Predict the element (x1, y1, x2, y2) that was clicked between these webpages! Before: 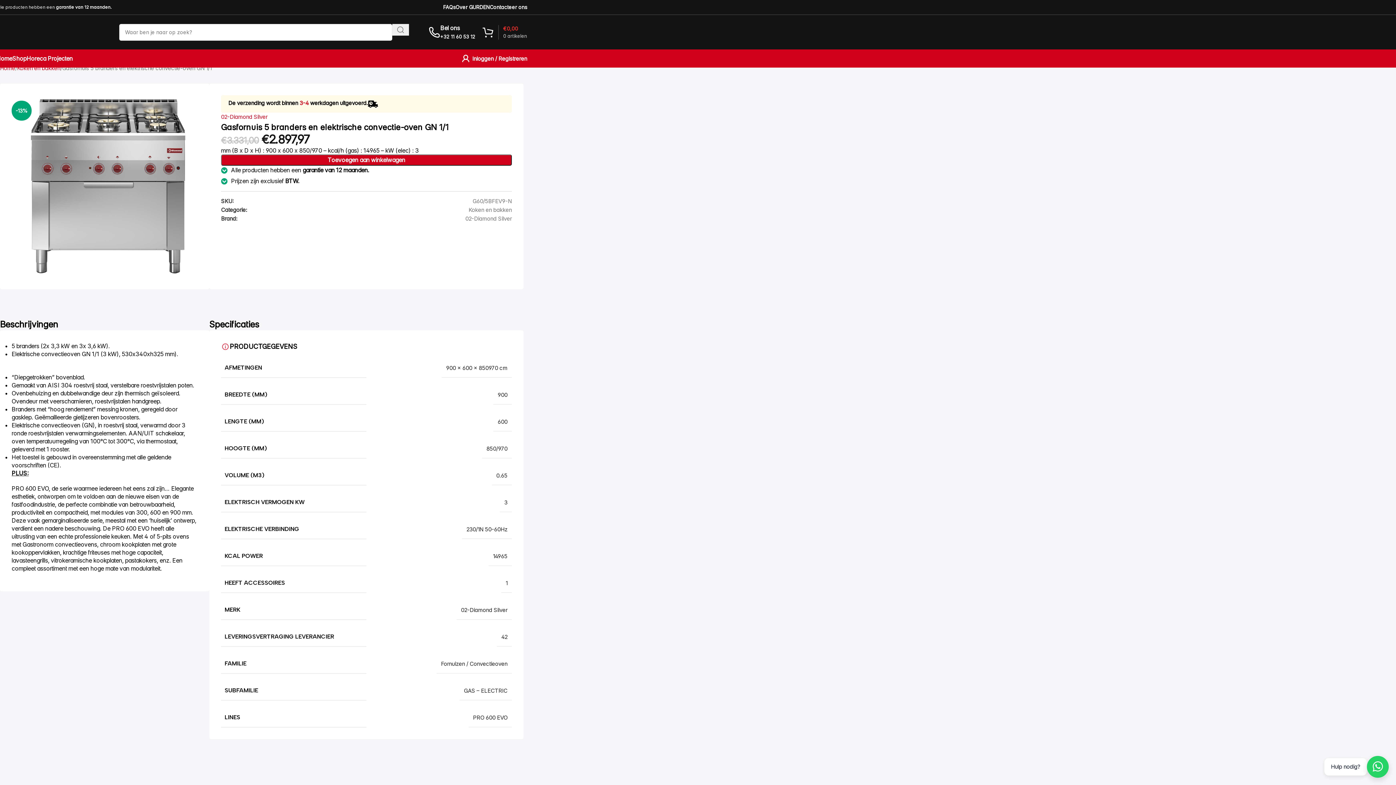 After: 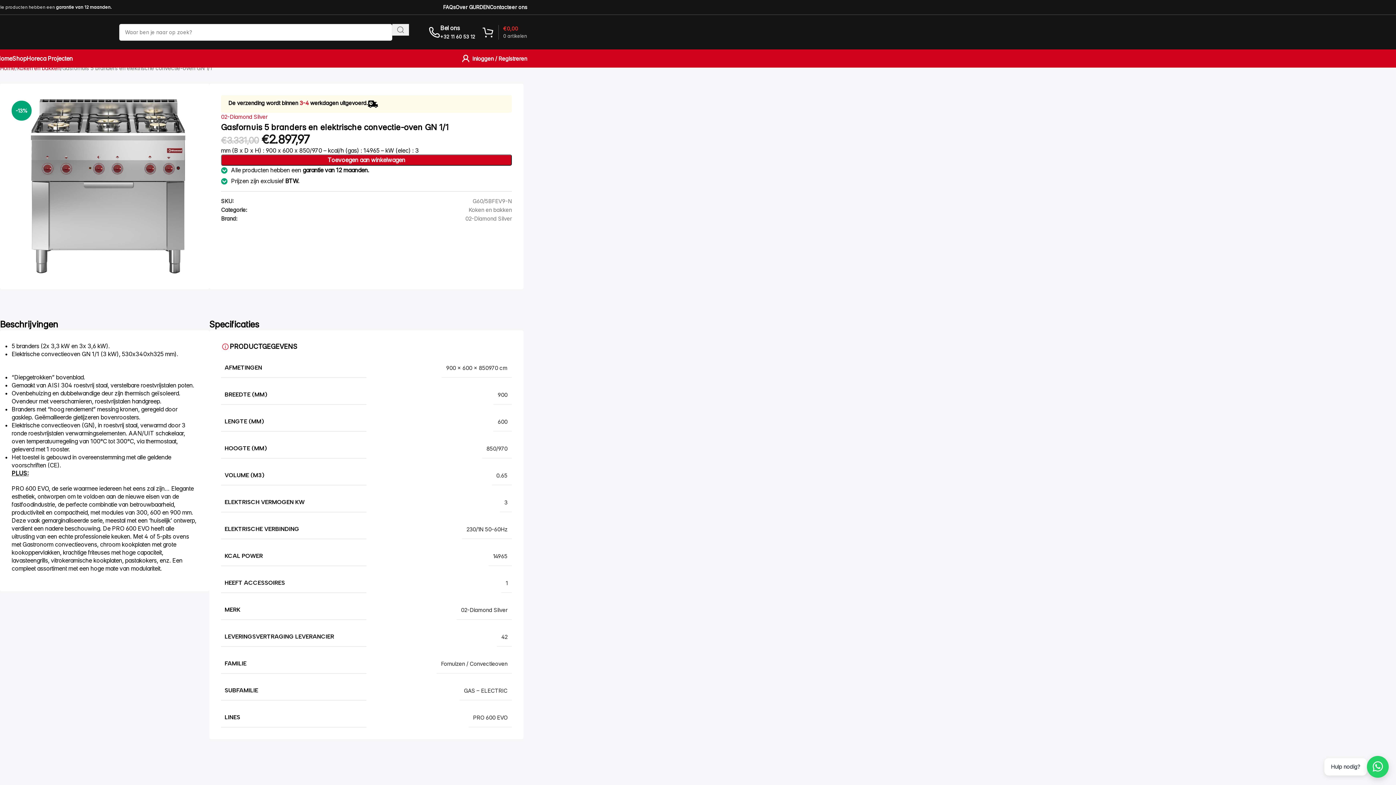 Action: bbox: (13, 182, 196, 189)